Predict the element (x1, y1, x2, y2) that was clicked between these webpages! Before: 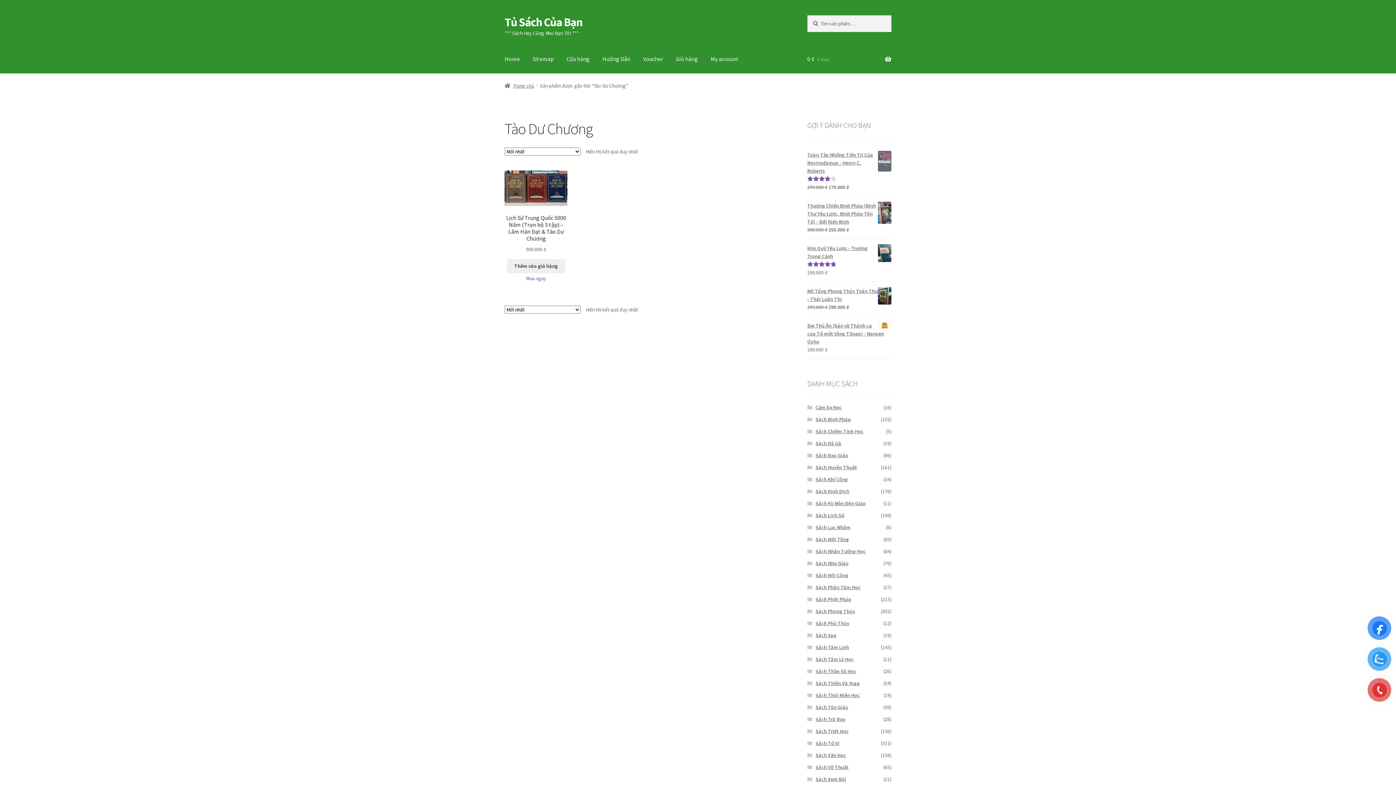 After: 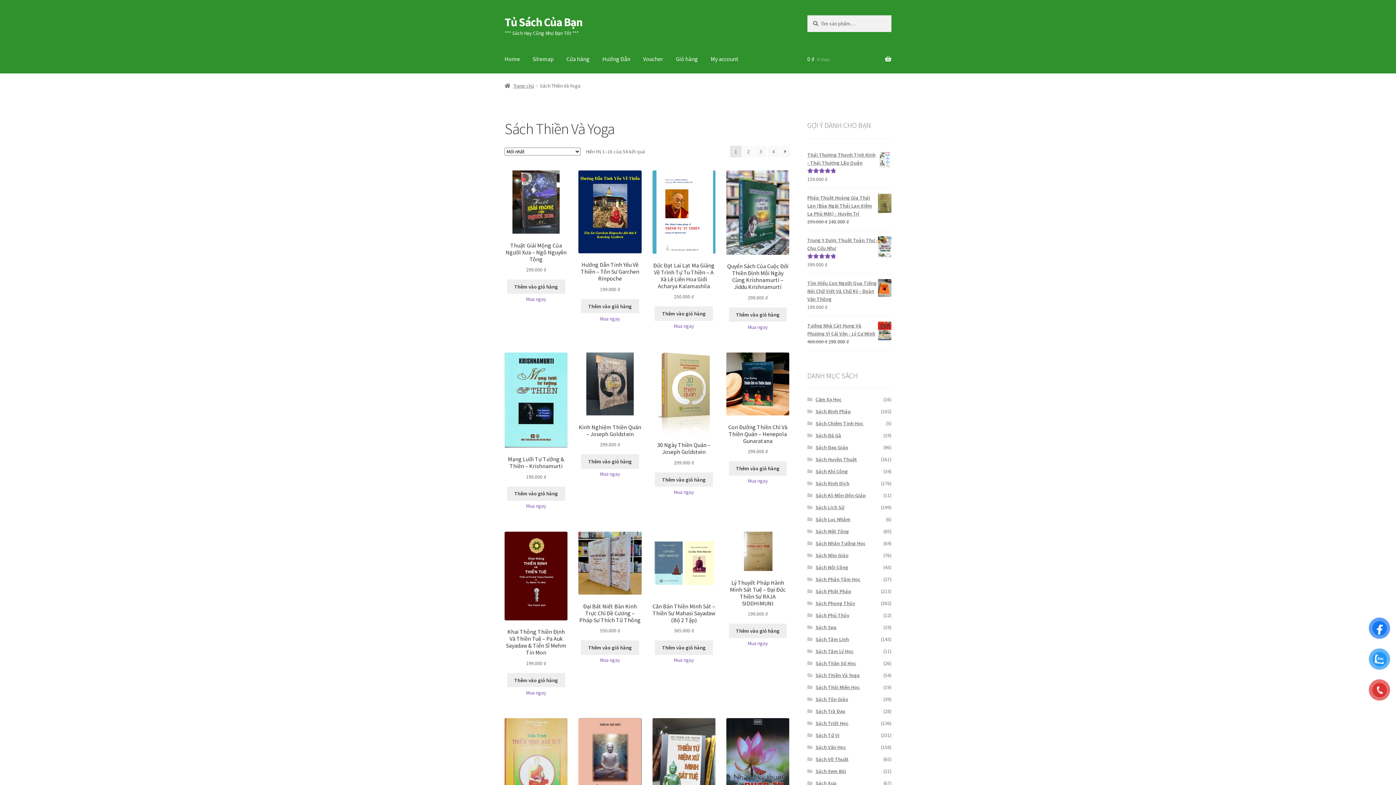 Action: label: Sách Thiền Và Yoga bbox: (815, 680, 860, 687)